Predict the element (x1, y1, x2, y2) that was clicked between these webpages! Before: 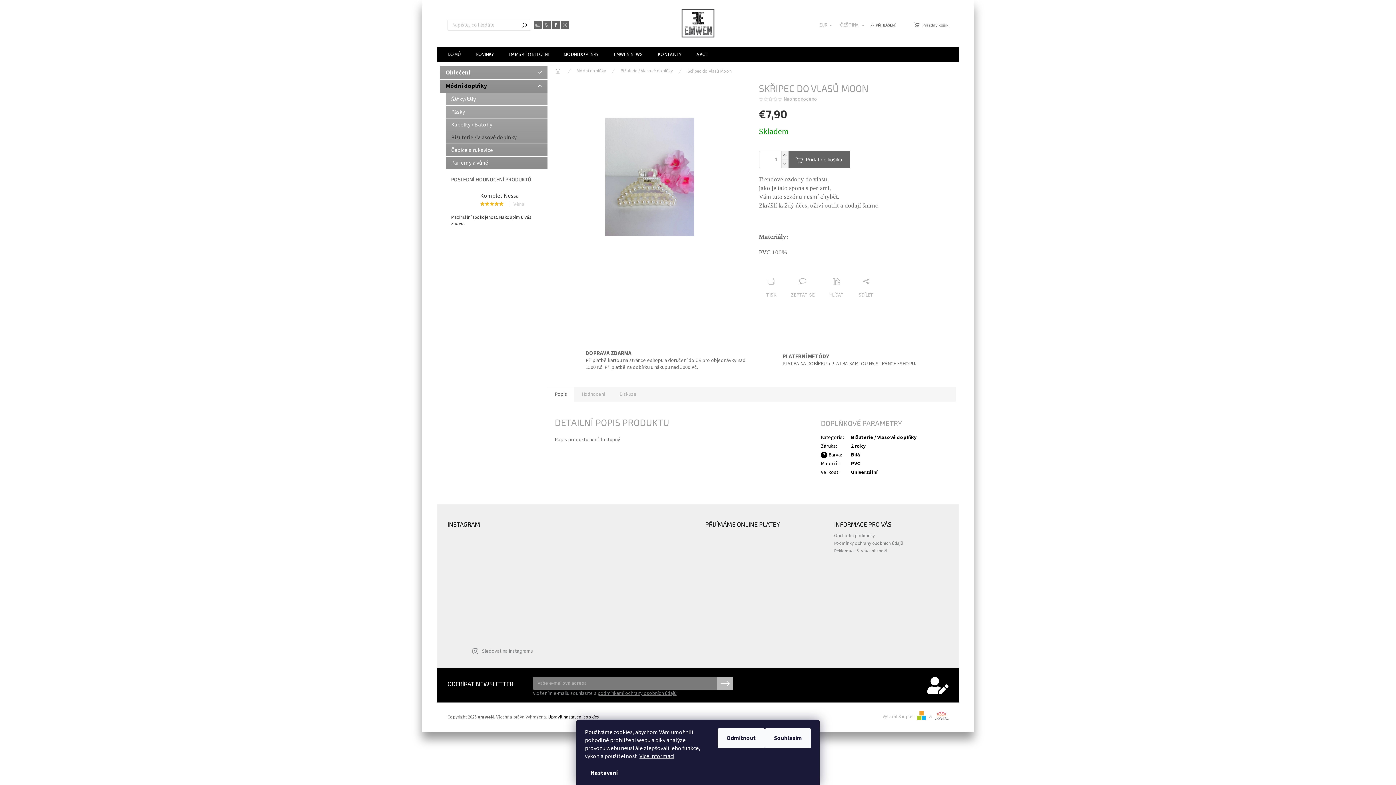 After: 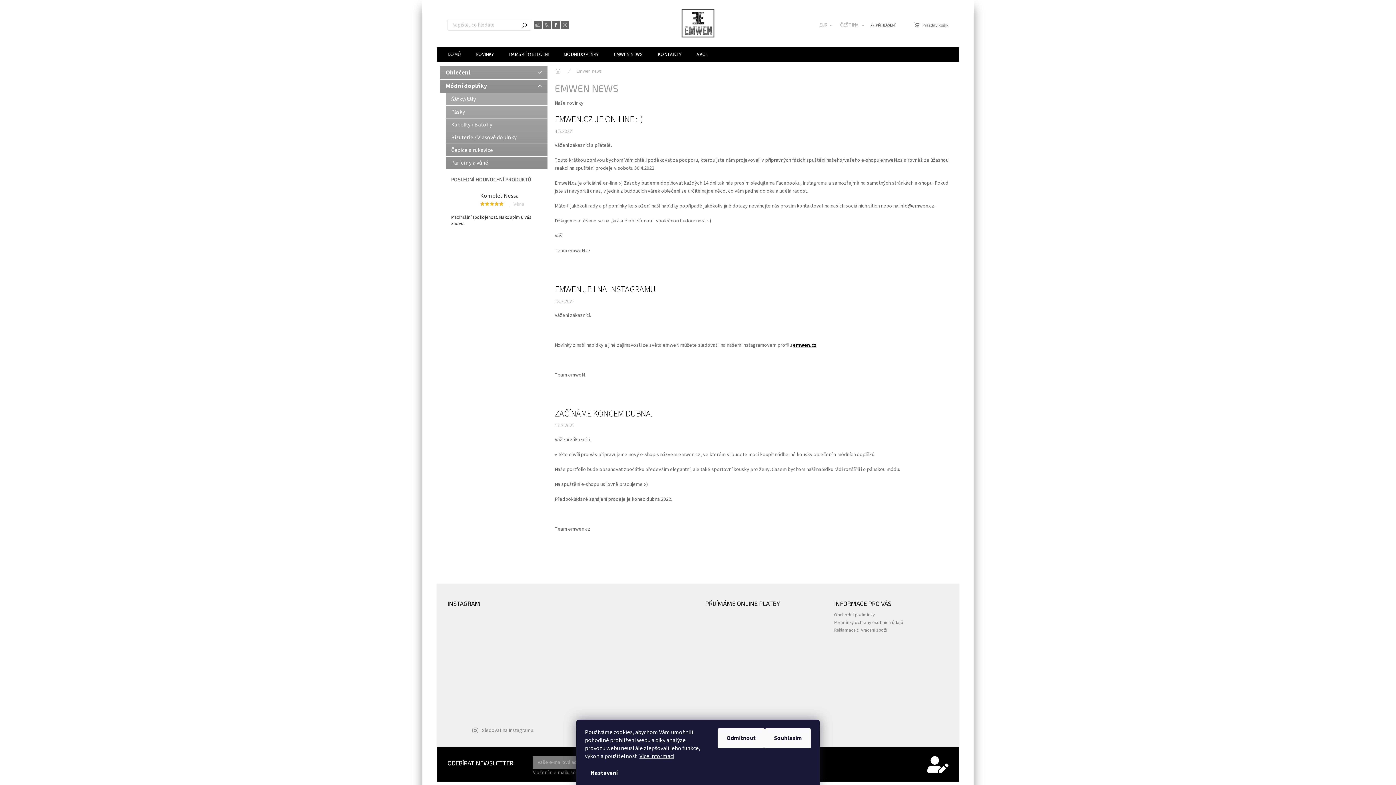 Action: bbox: (606, 47, 650, 61) label: EMWEN NEWS